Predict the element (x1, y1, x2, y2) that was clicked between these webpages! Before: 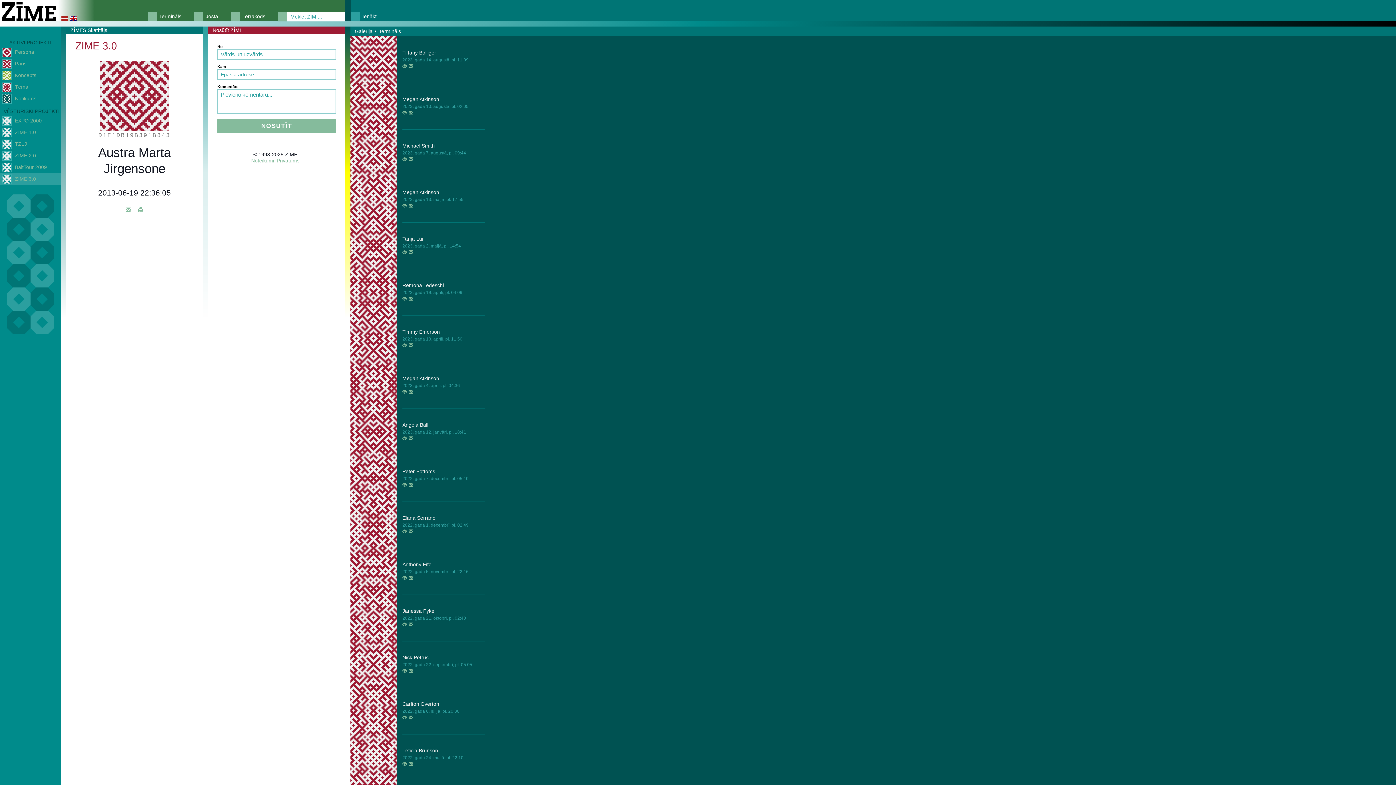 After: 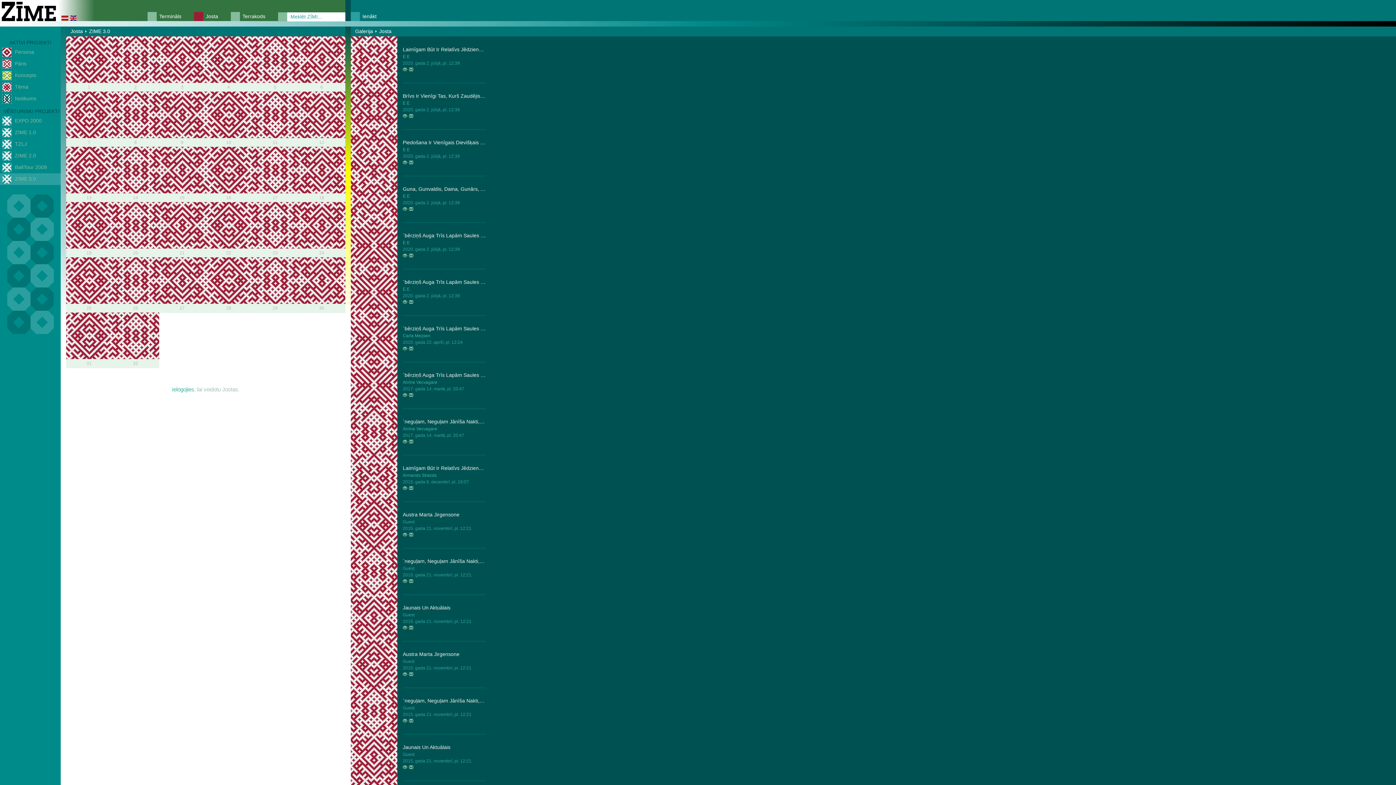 Action: bbox: (194, 14, 230, 20) label: 	Josta